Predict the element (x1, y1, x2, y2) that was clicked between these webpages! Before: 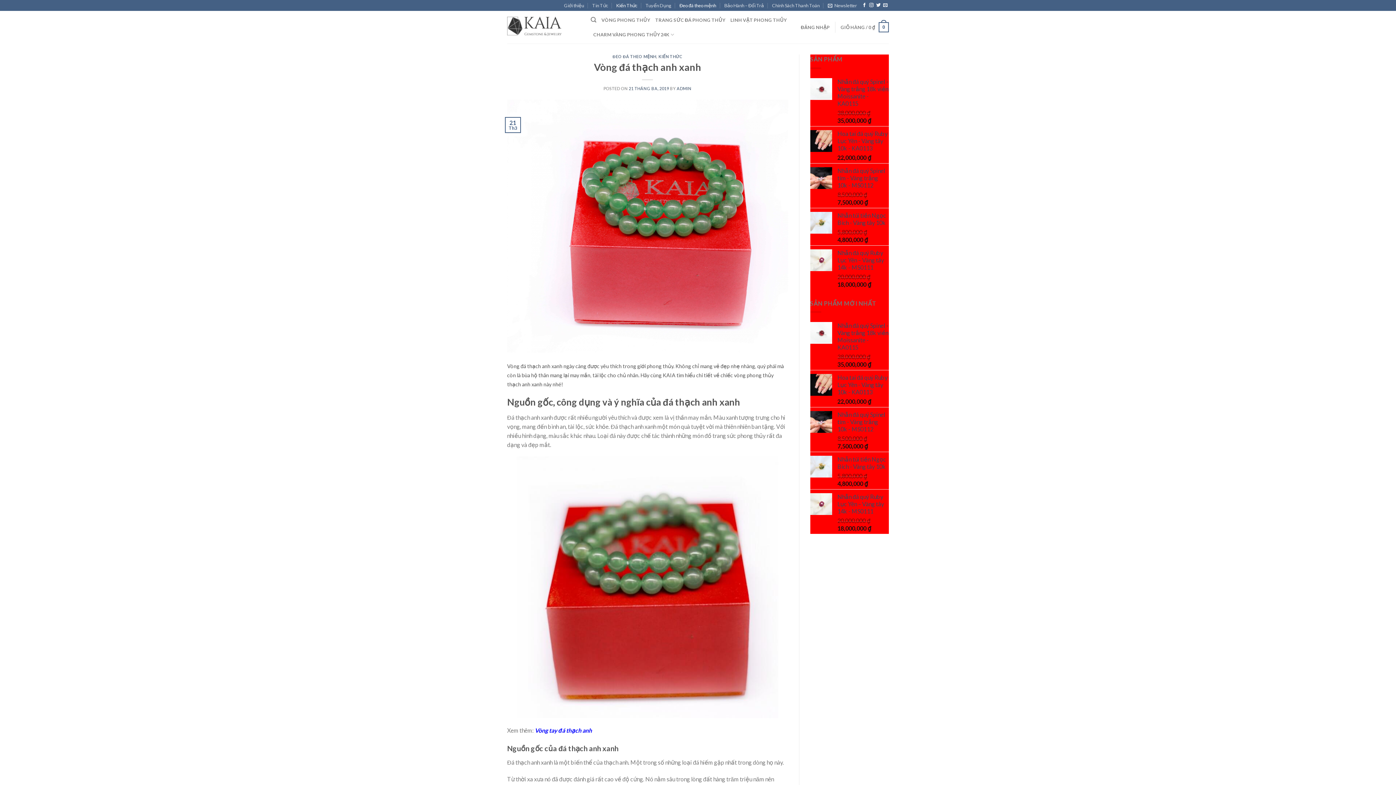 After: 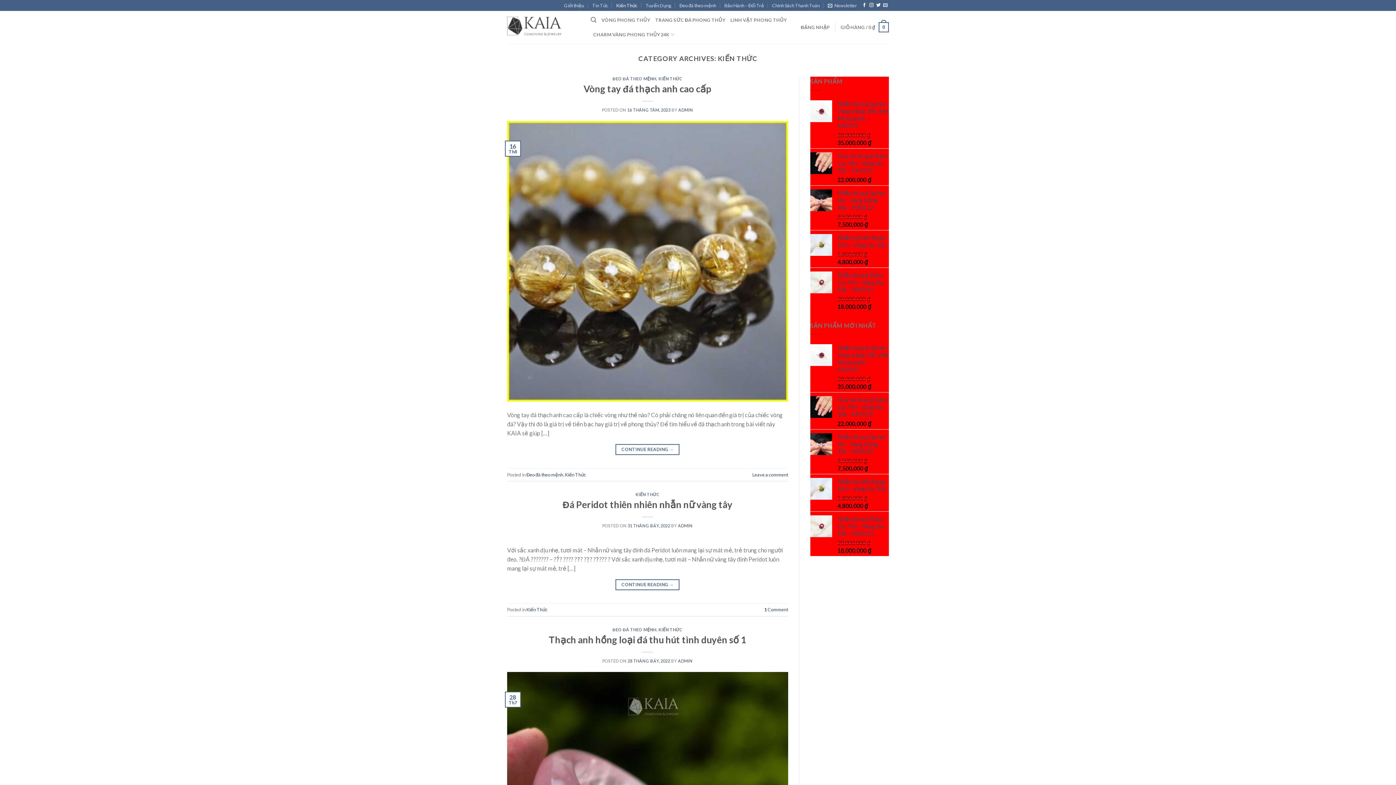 Action: label: Kiến Thức bbox: (616, 0, 637, 10)